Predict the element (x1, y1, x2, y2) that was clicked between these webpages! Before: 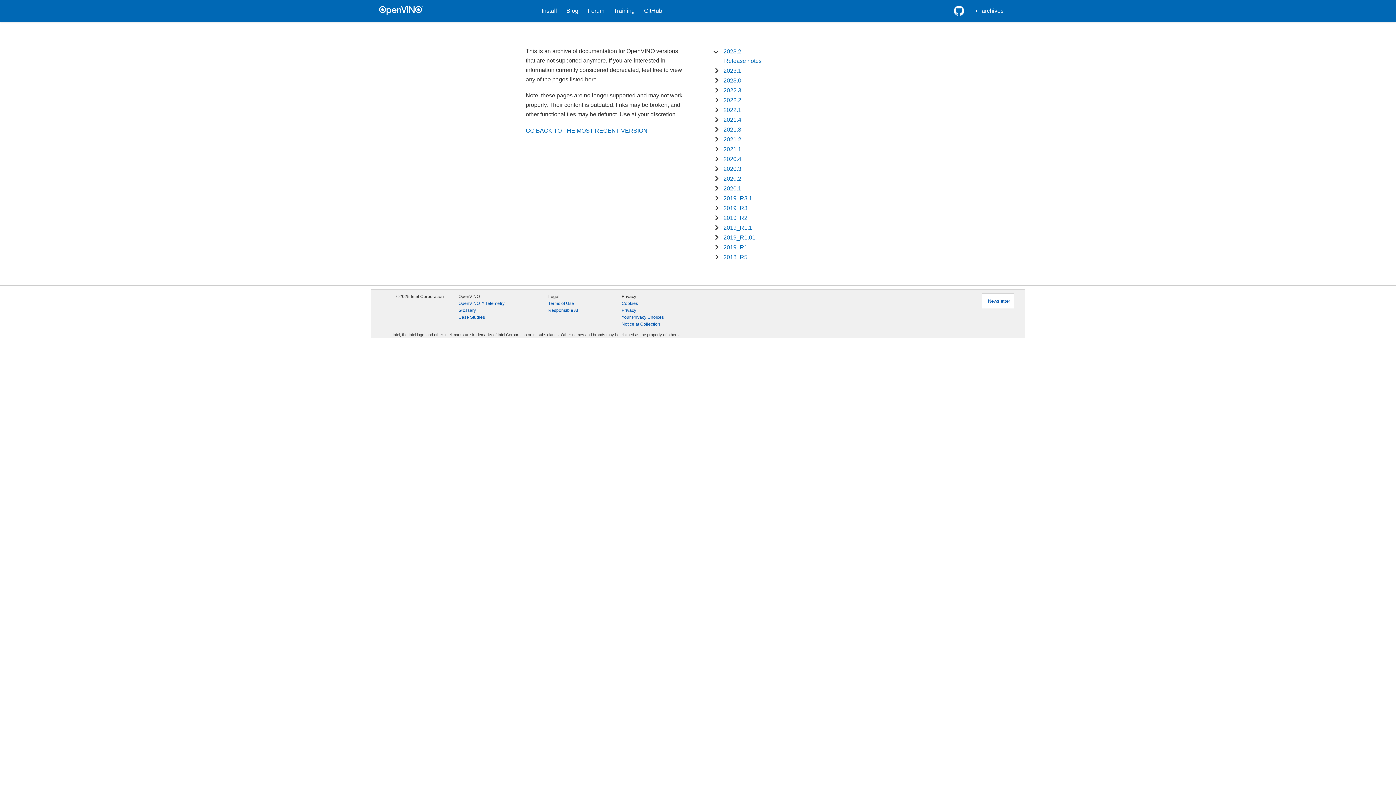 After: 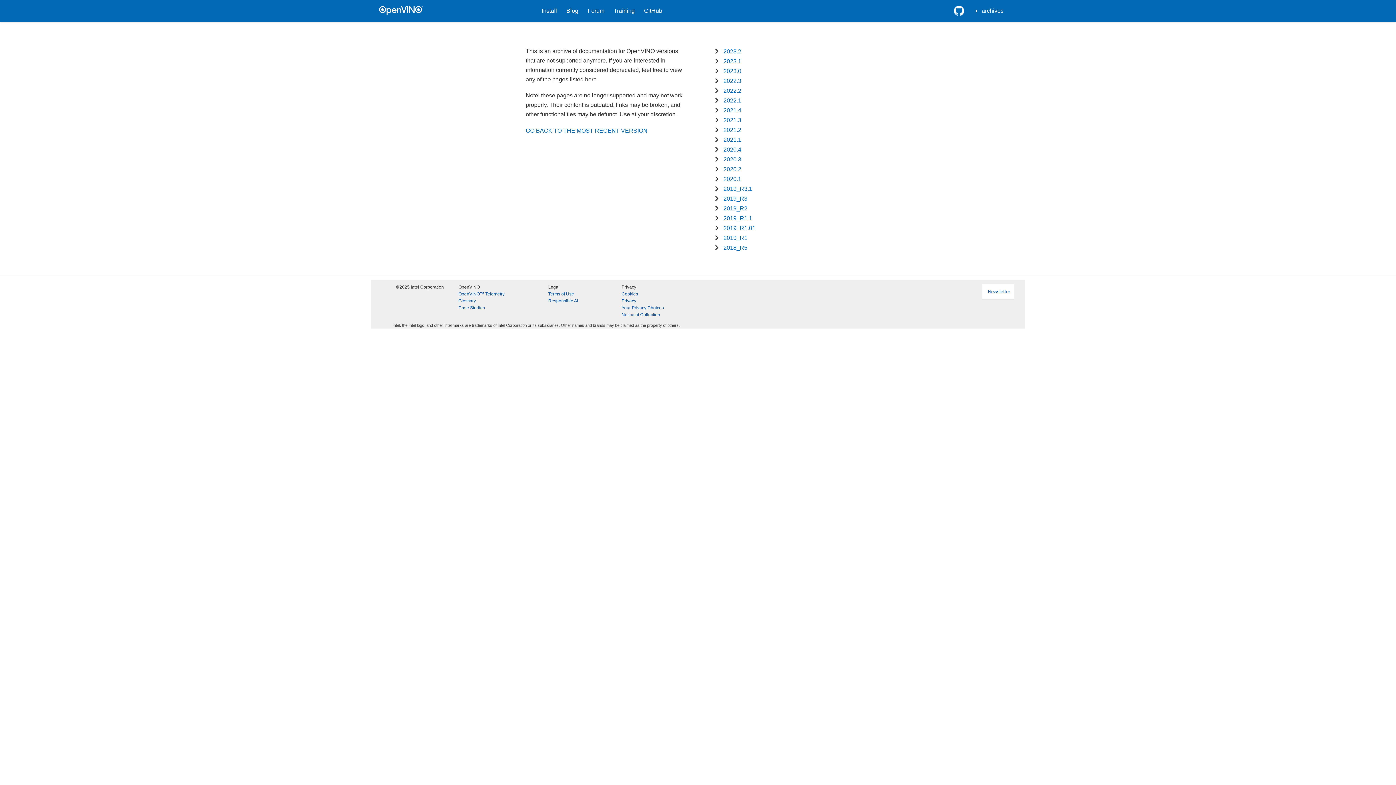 Action: label: 2021.1 bbox: (723, 146, 741, 152)